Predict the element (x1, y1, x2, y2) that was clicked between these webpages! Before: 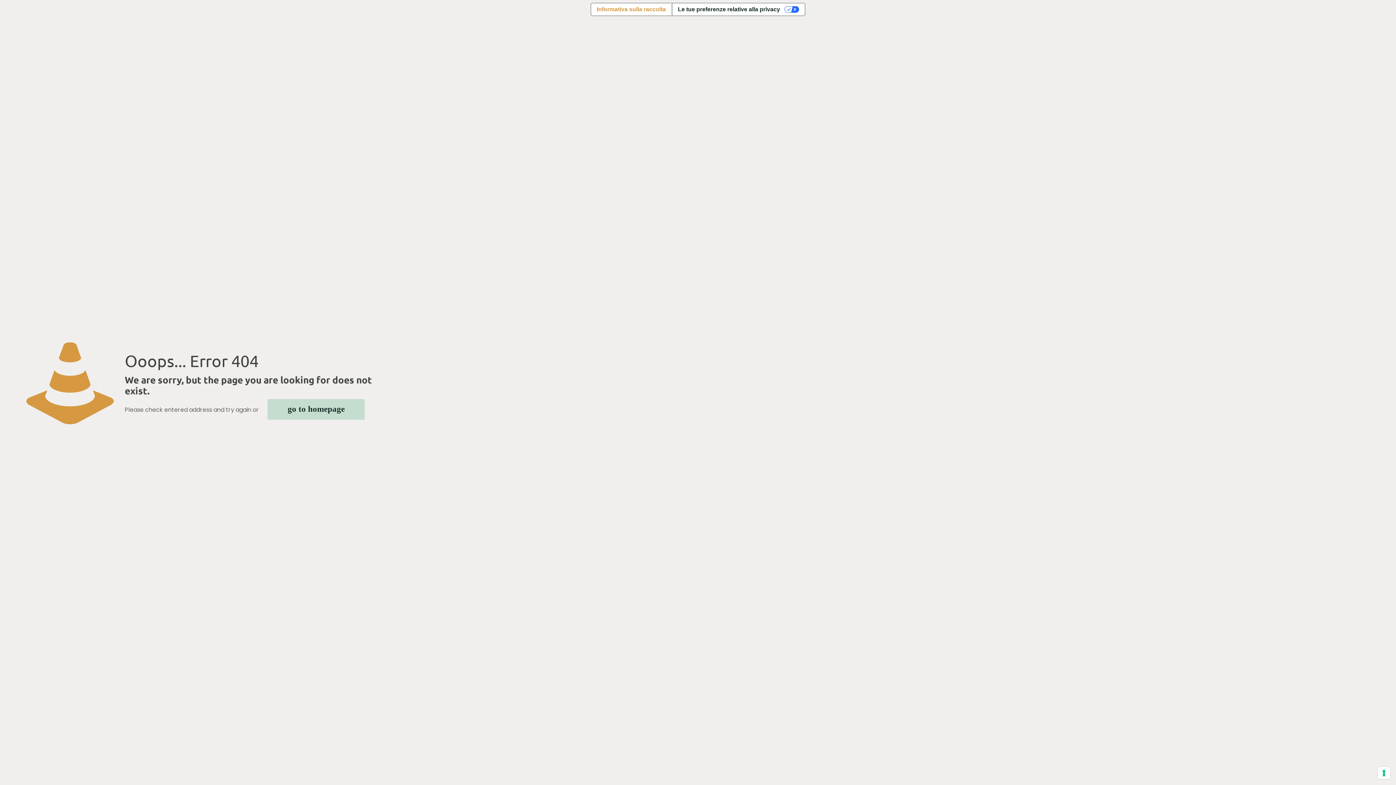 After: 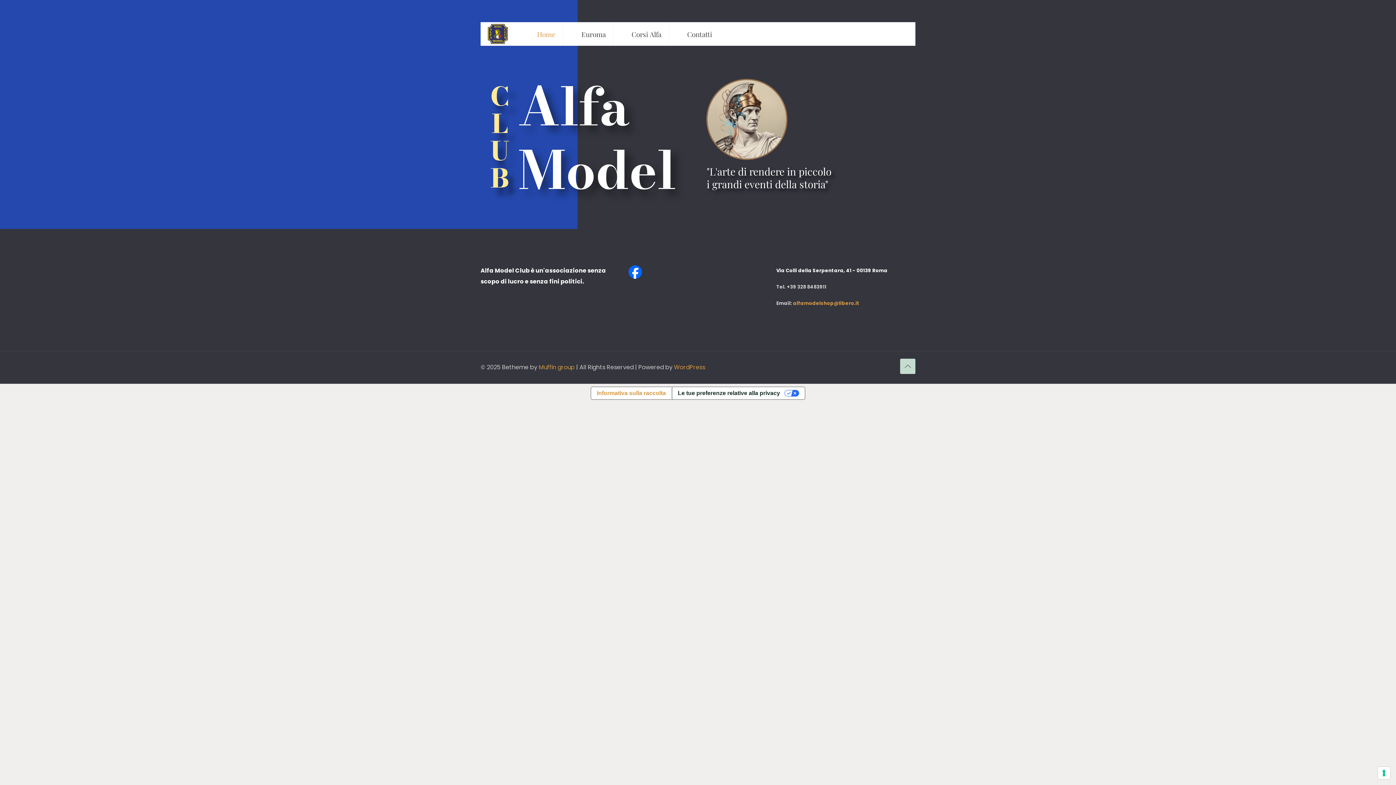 Action: bbox: (267, 399, 364, 420) label: go to homepage